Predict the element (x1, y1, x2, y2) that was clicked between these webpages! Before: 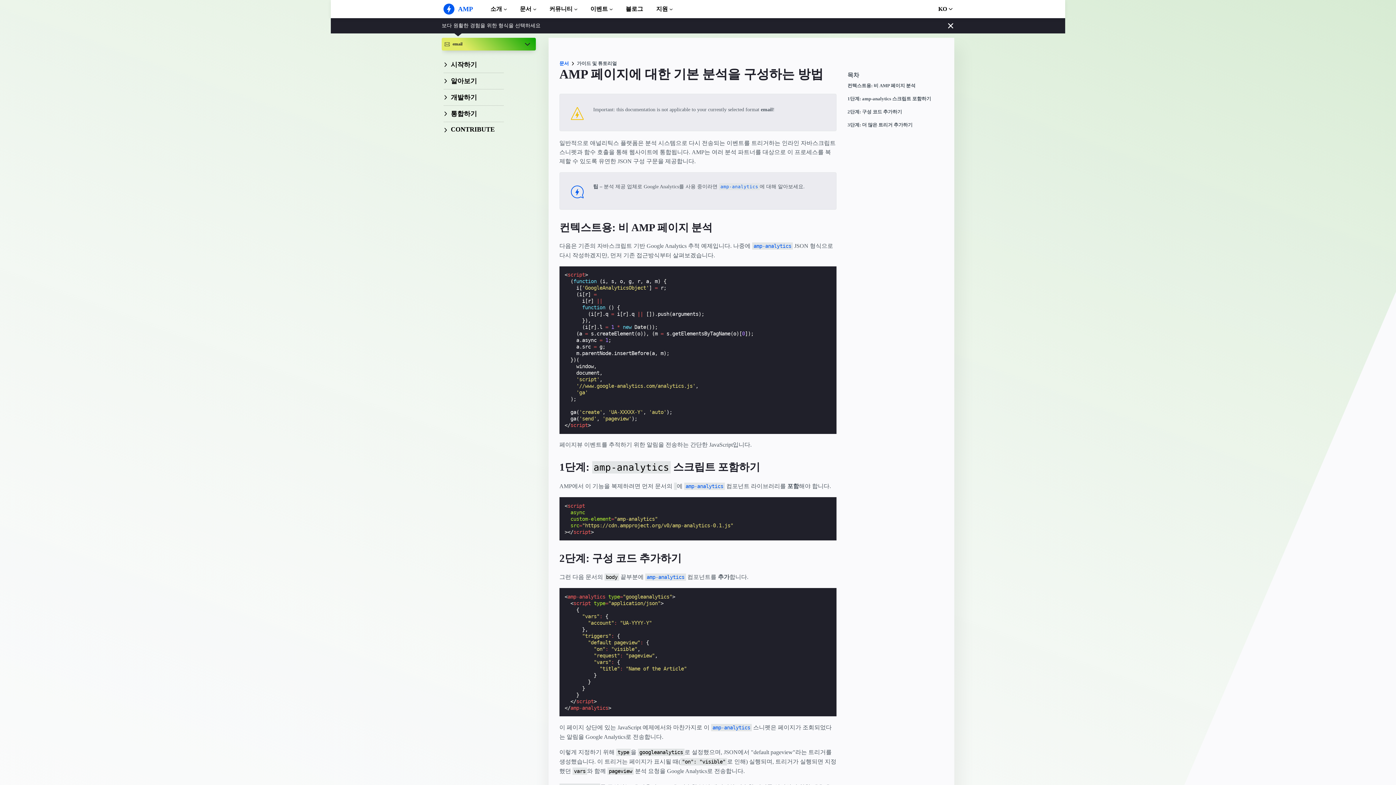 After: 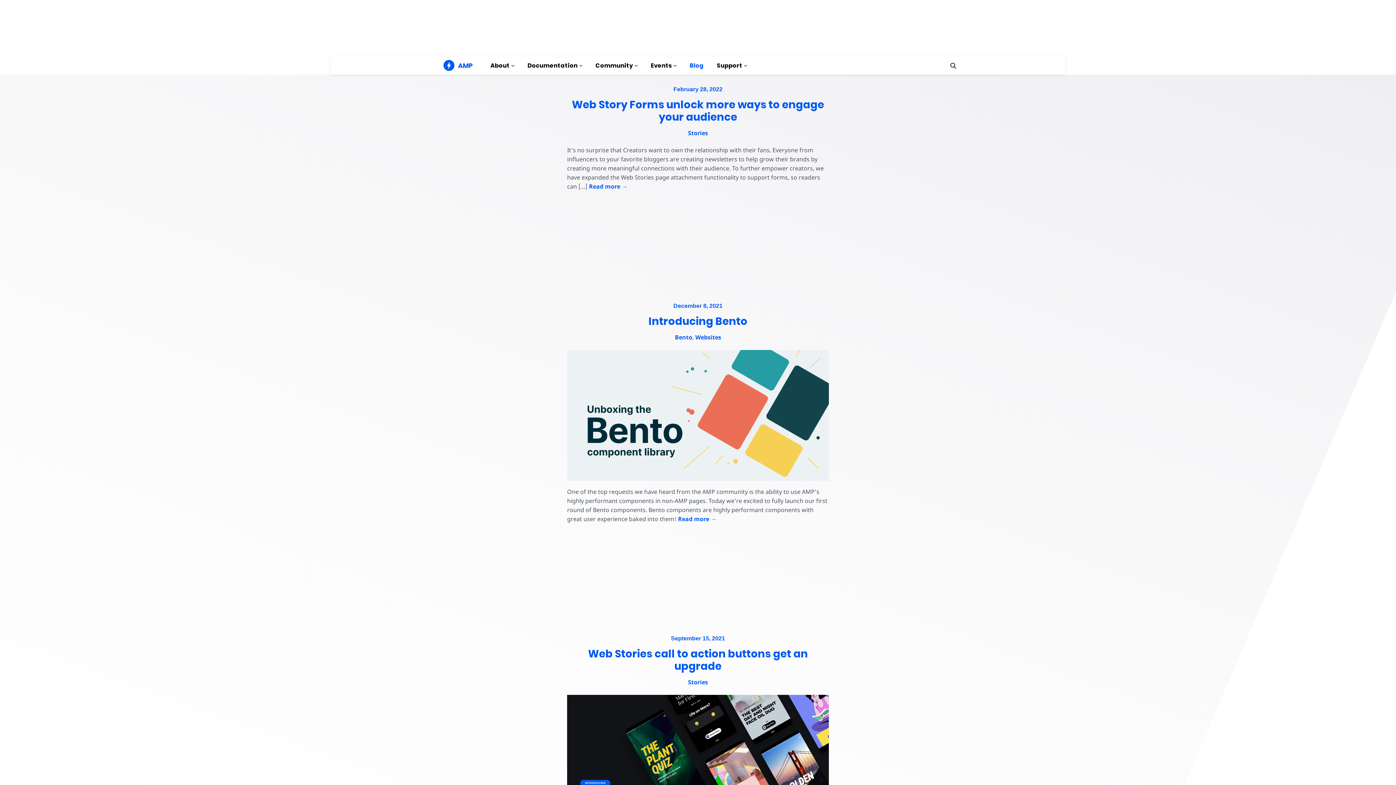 Action: bbox: (625, 5, 643, 18) label: 블로그